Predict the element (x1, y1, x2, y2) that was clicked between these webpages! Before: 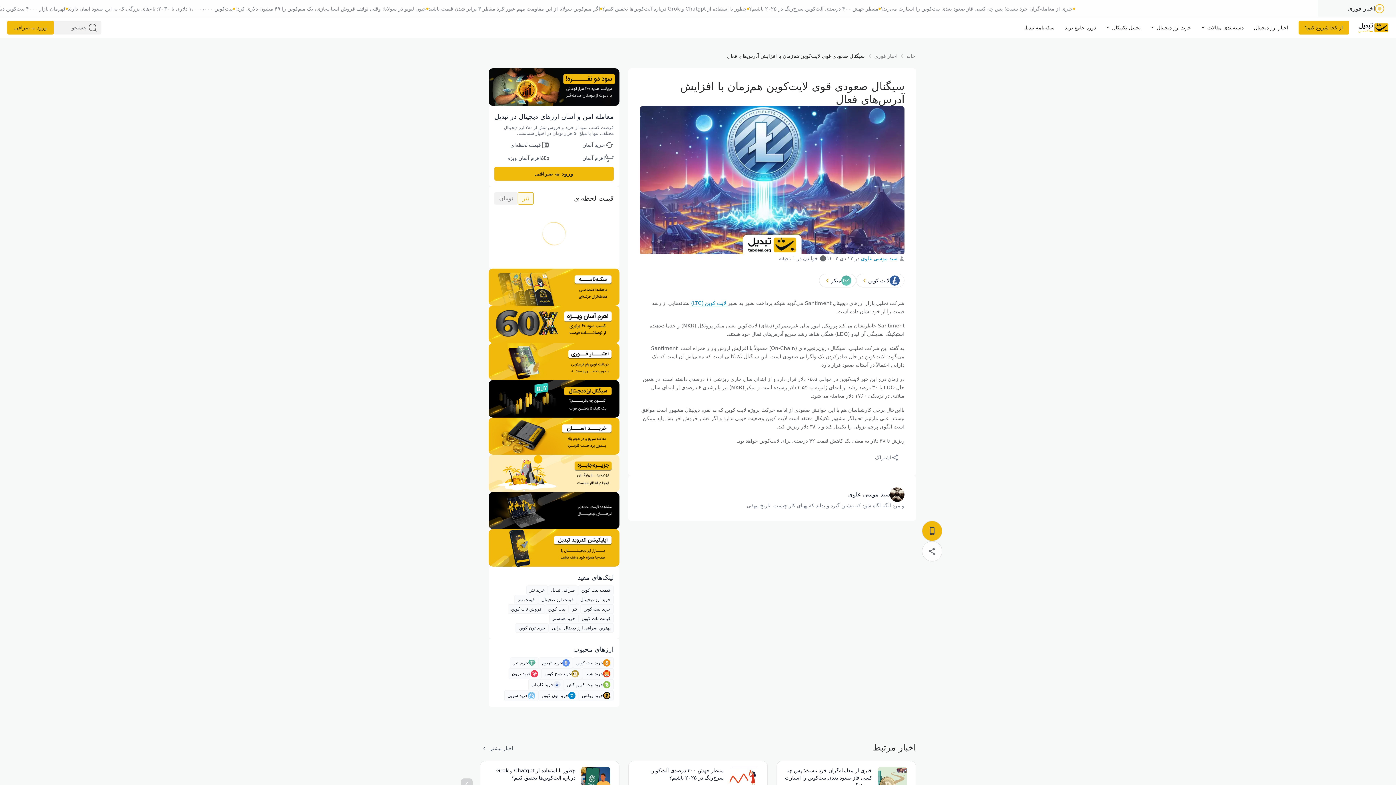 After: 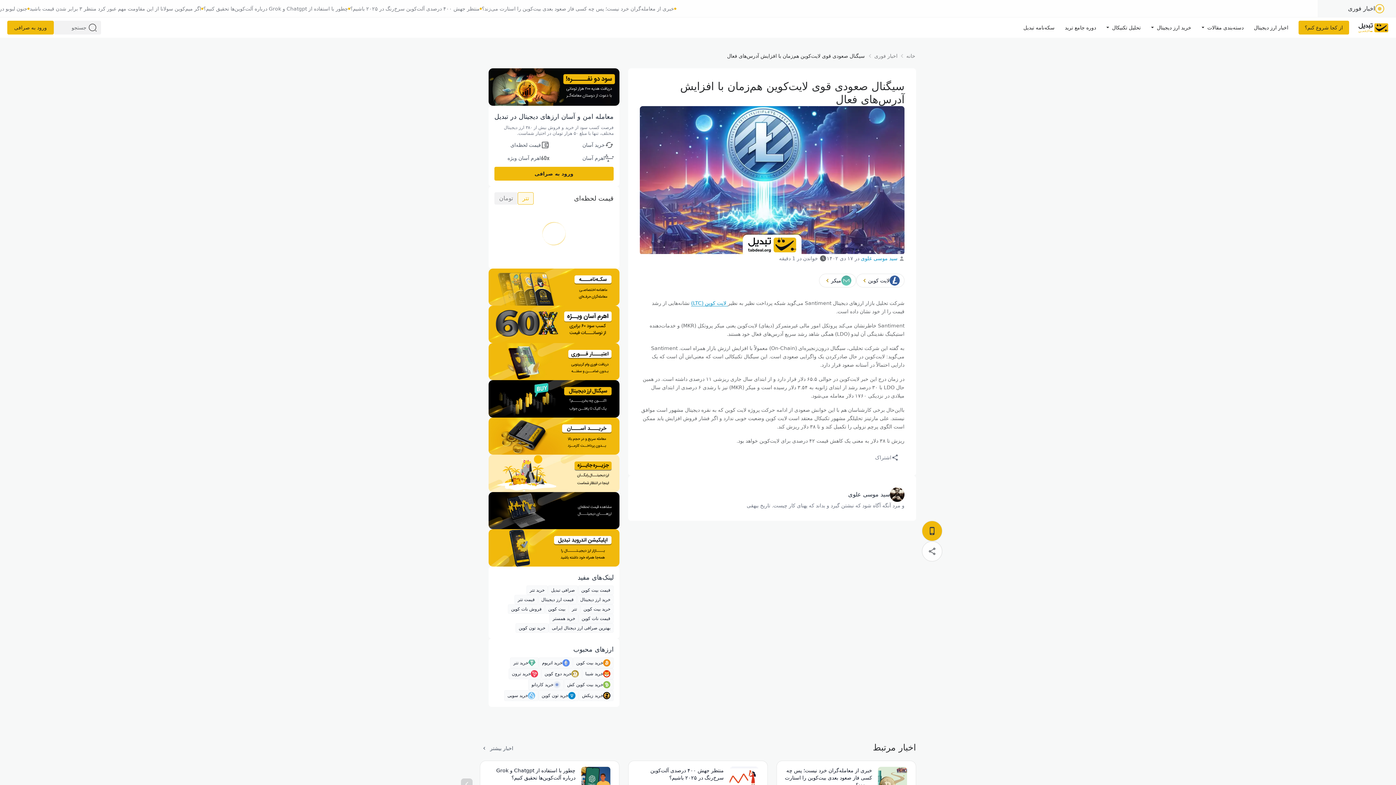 Action: bbox: (856, 273, 904, 287) label: لایت کوین